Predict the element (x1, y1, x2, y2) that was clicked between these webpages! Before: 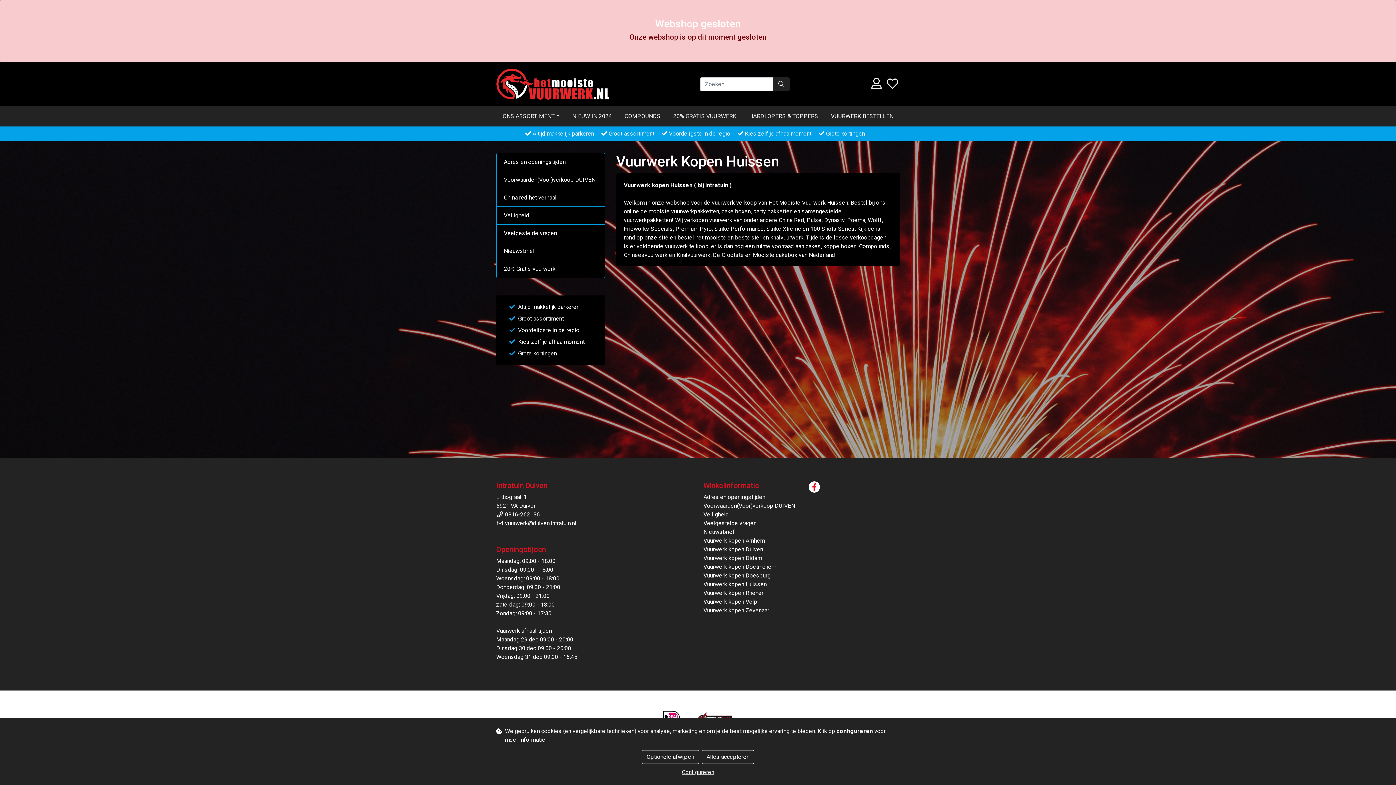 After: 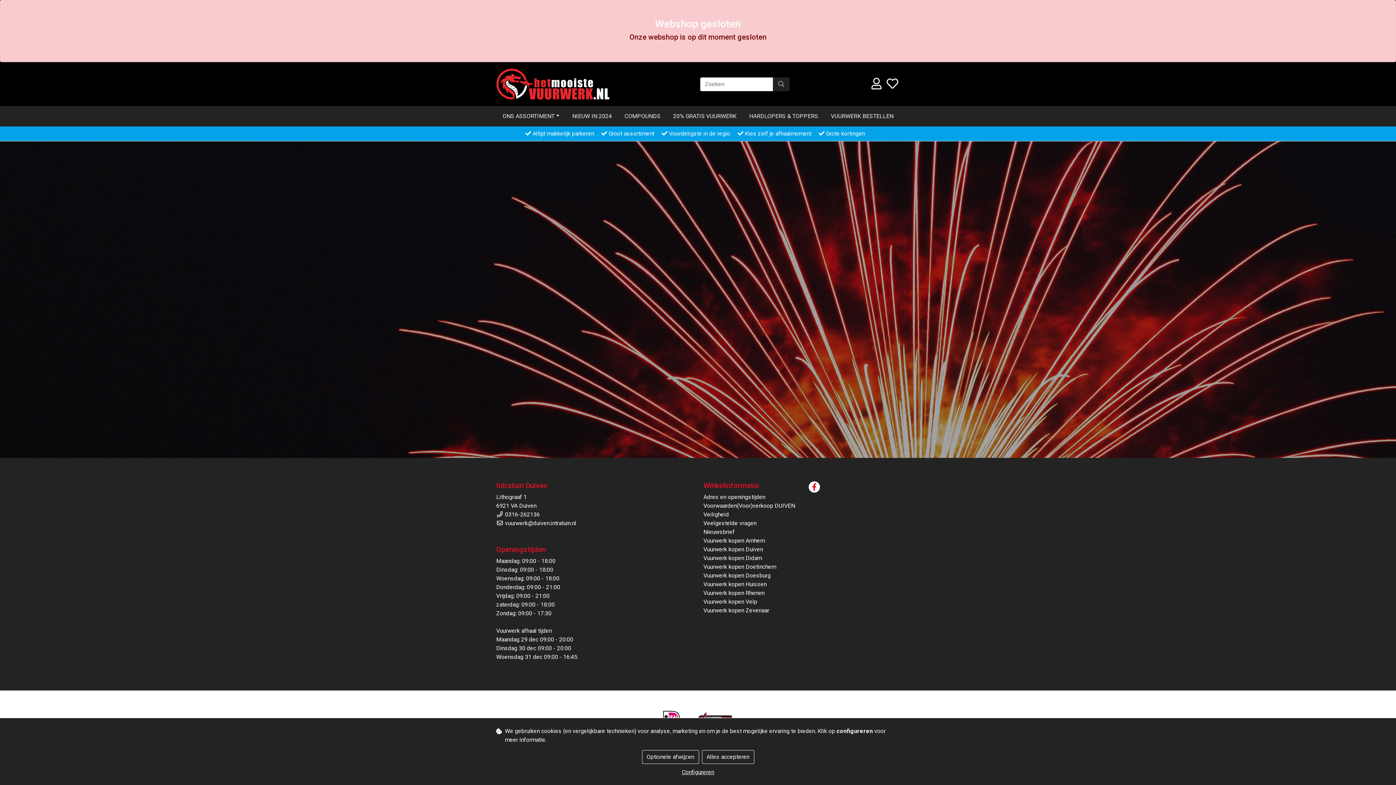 Action: bbox: (496, 65, 615, 103)